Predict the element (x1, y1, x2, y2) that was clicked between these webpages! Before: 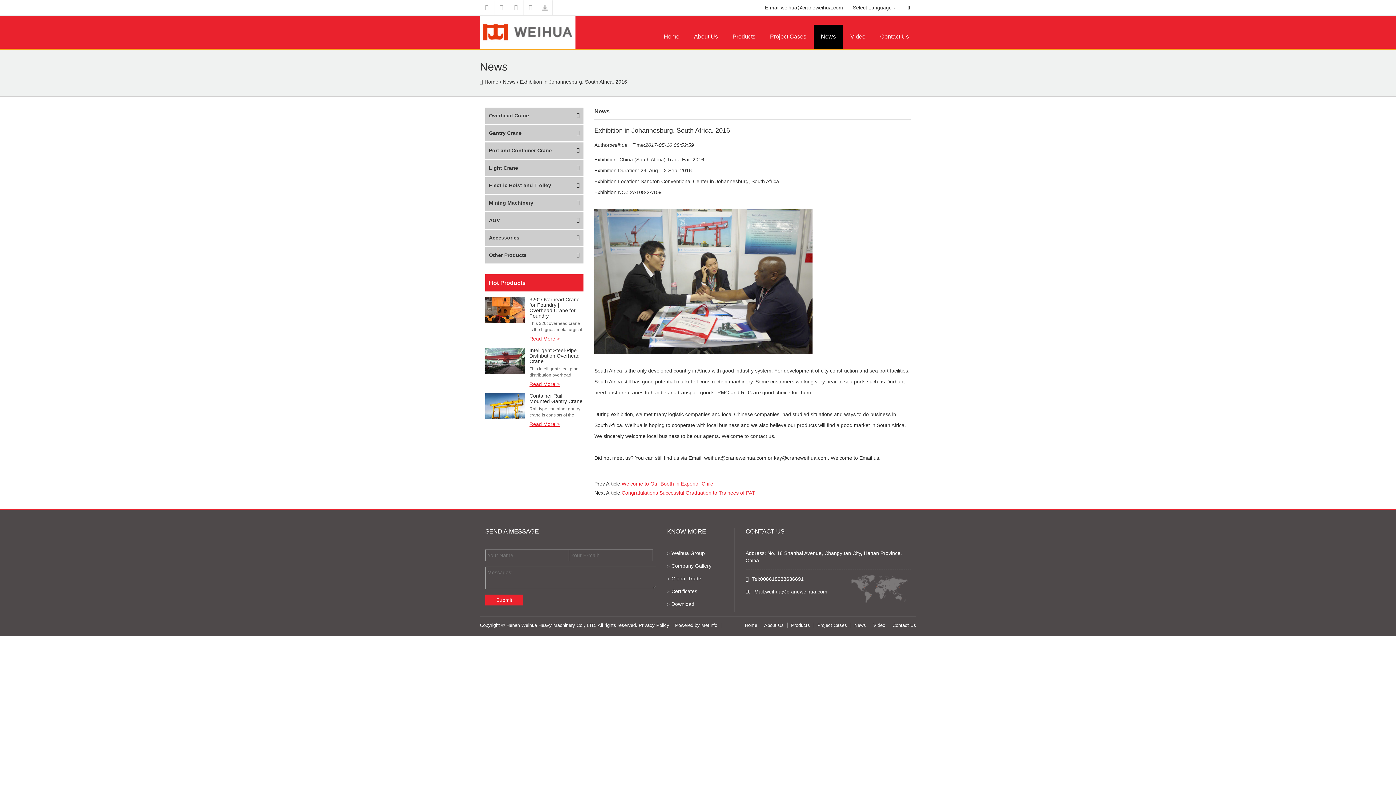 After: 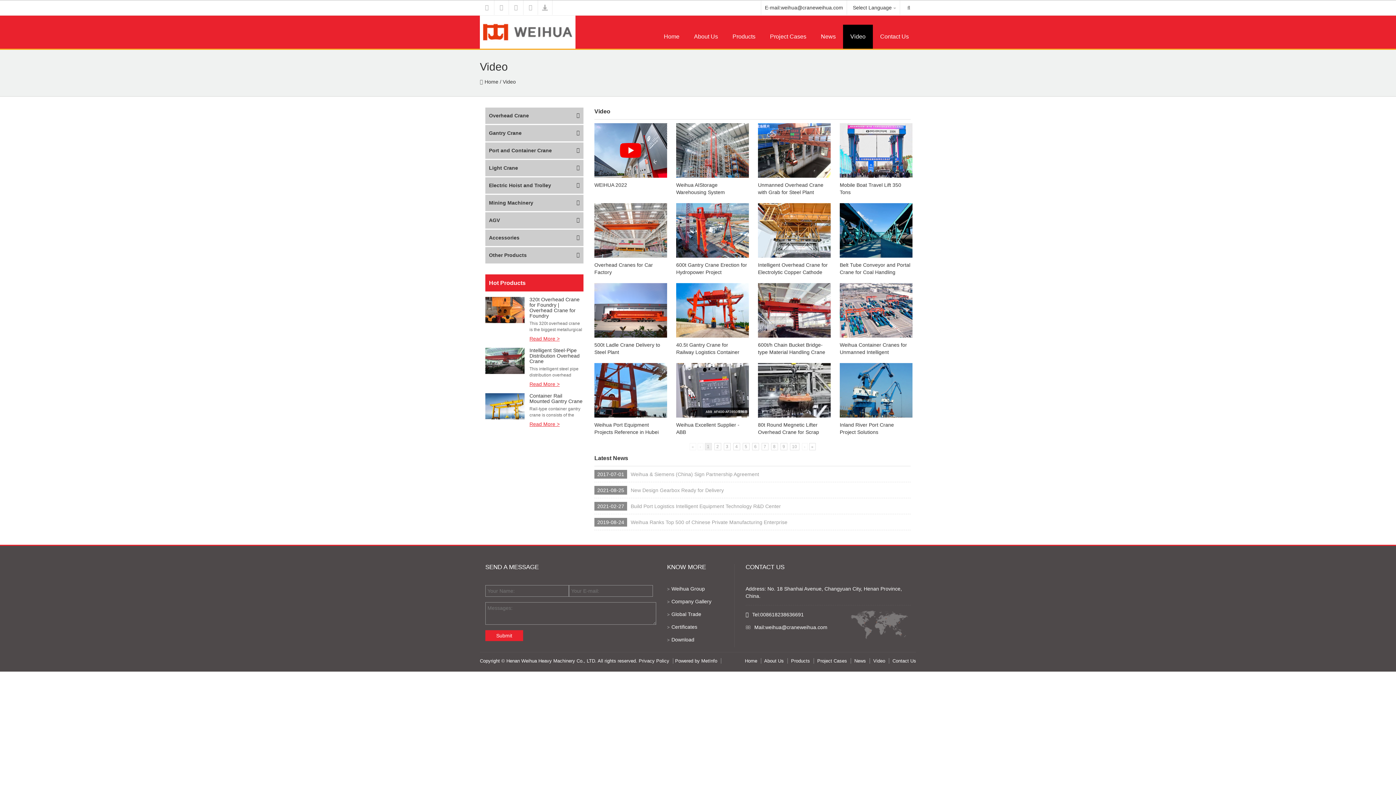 Action: bbox: (873, 622, 889, 628) label: Video